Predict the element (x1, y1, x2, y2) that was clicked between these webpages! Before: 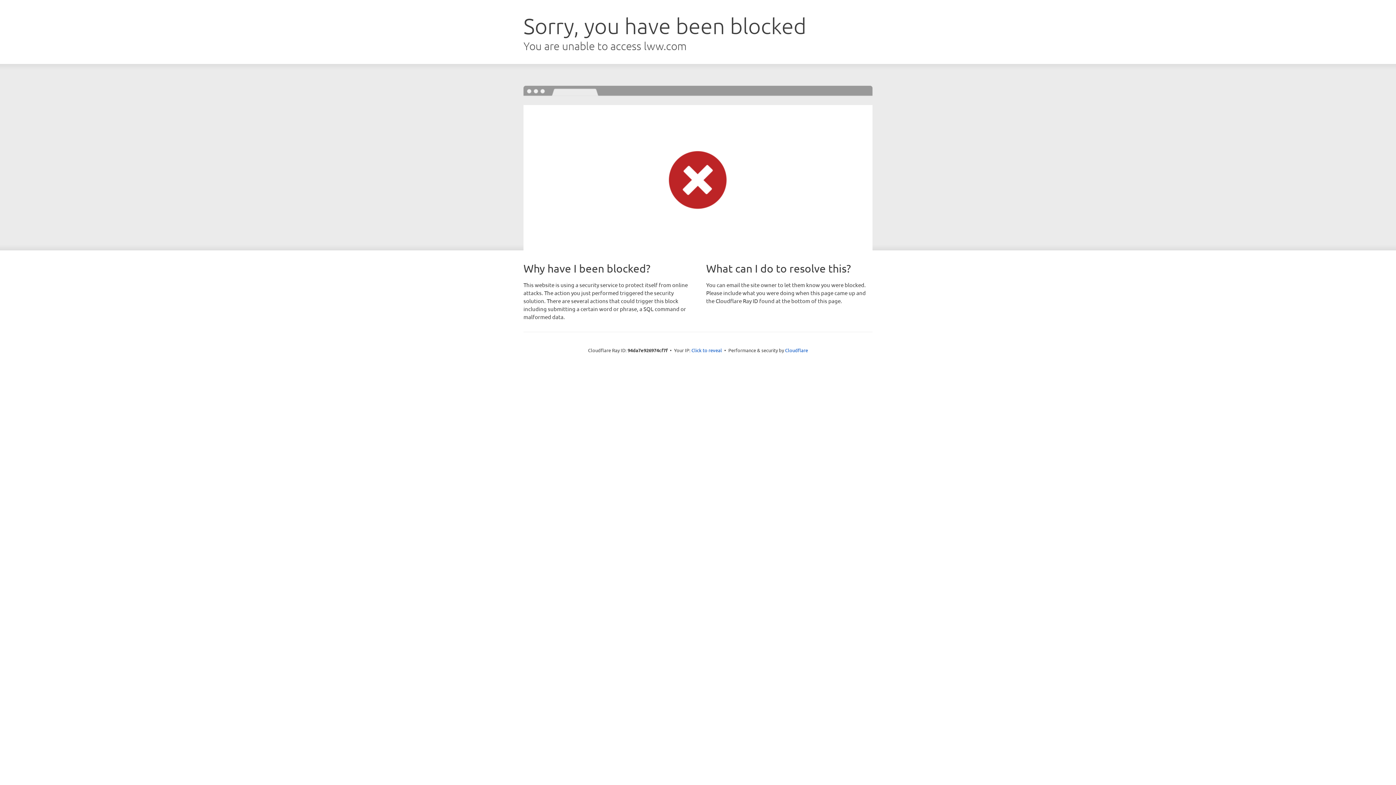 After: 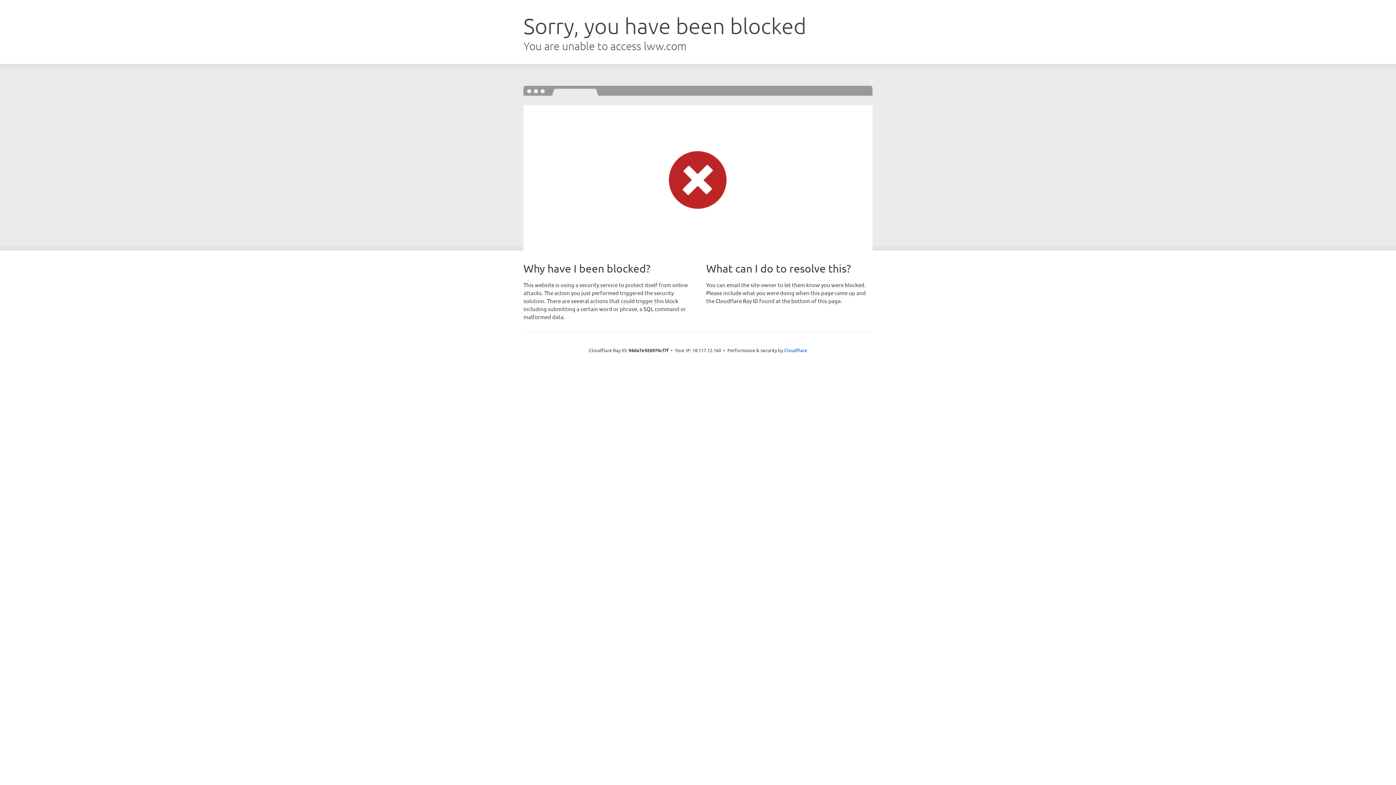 Action: label: Click to reveal bbox: (691, 346, 722, 353)